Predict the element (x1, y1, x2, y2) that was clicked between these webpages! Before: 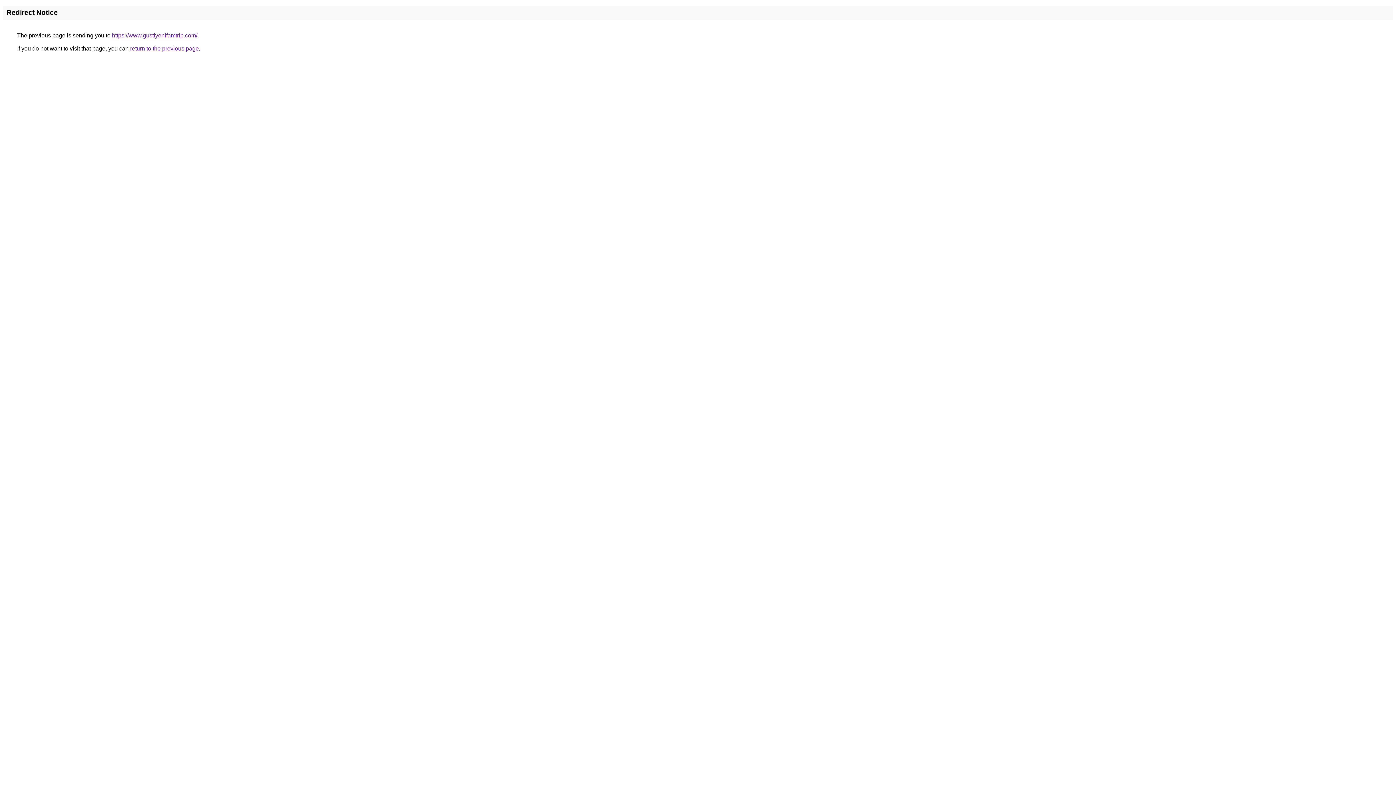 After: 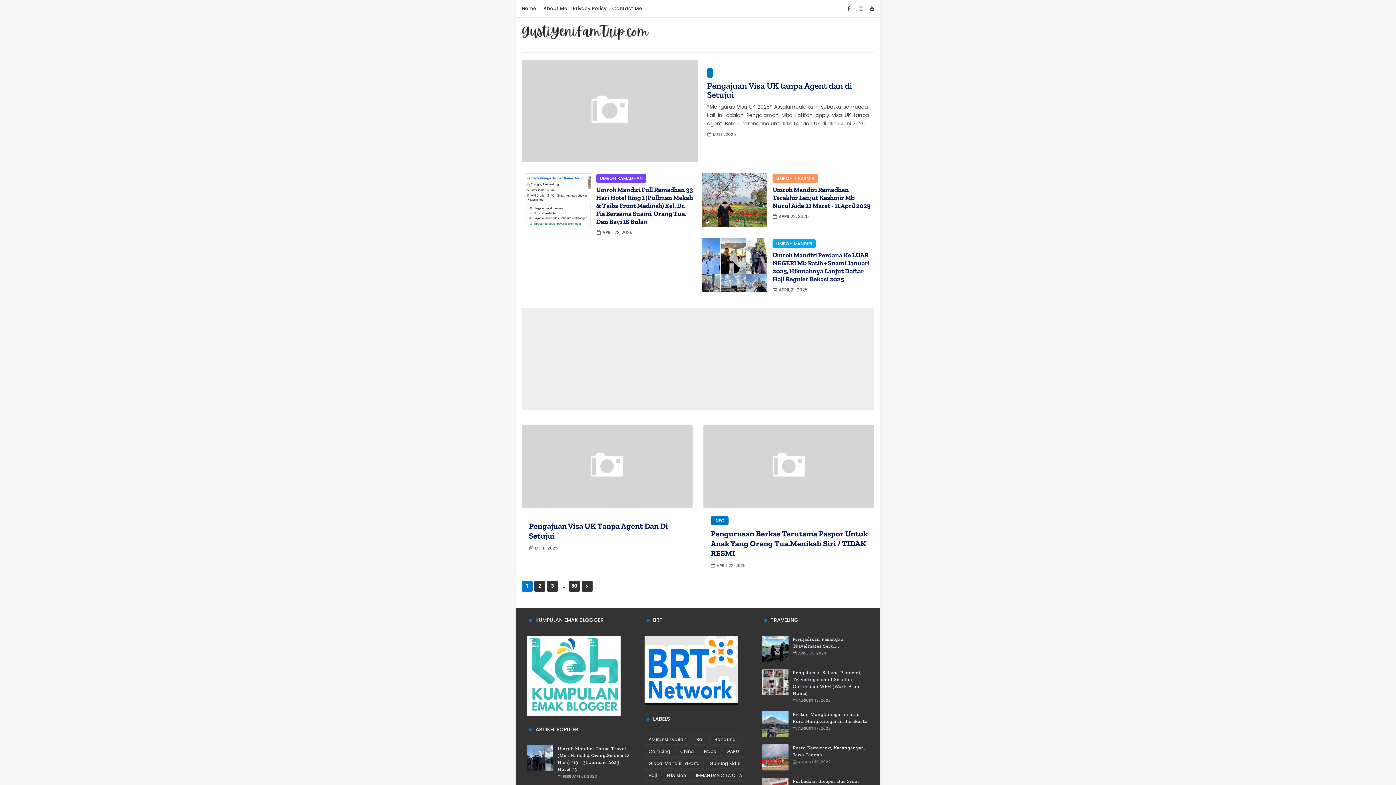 Action: label: https://www.gustiyenifamtrip.com/ bbox: (112, 32, 197, 38)